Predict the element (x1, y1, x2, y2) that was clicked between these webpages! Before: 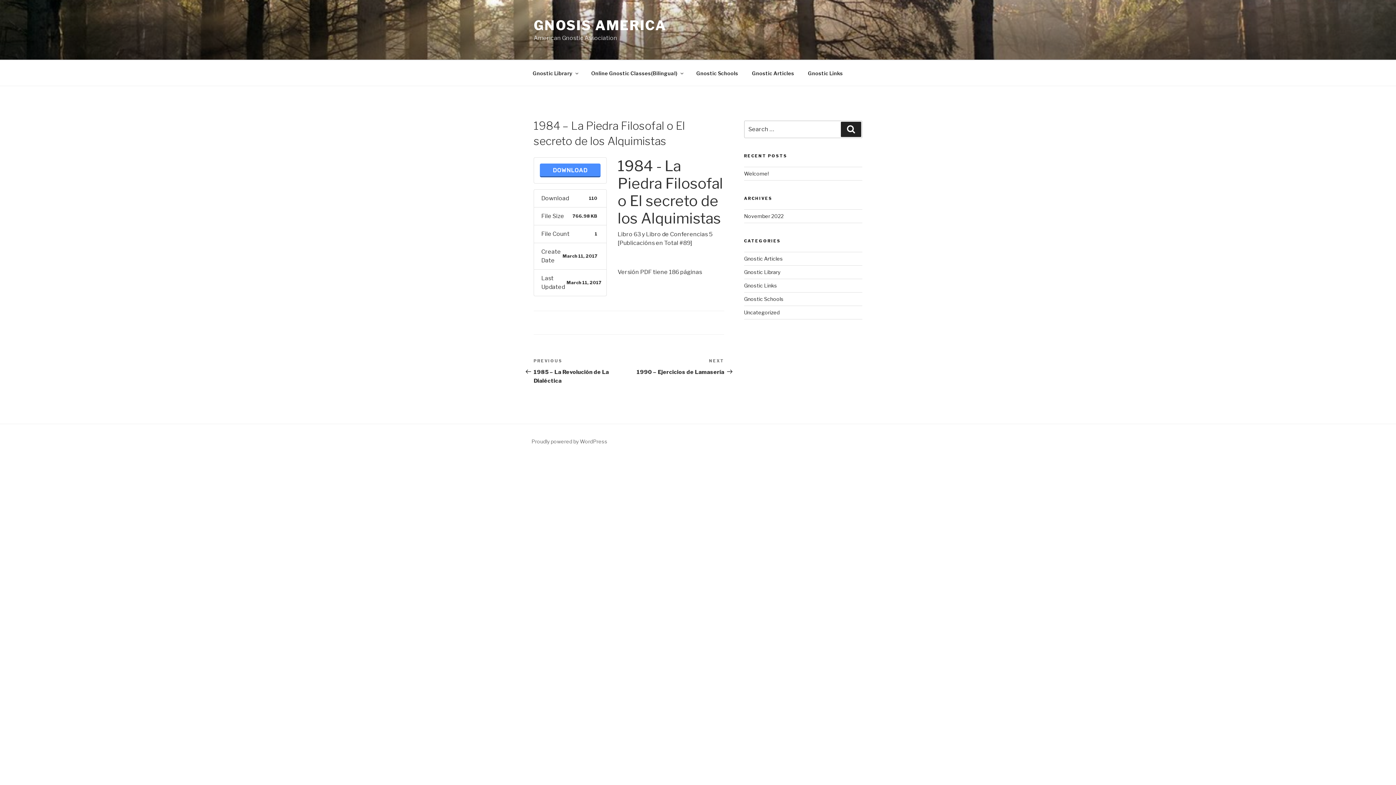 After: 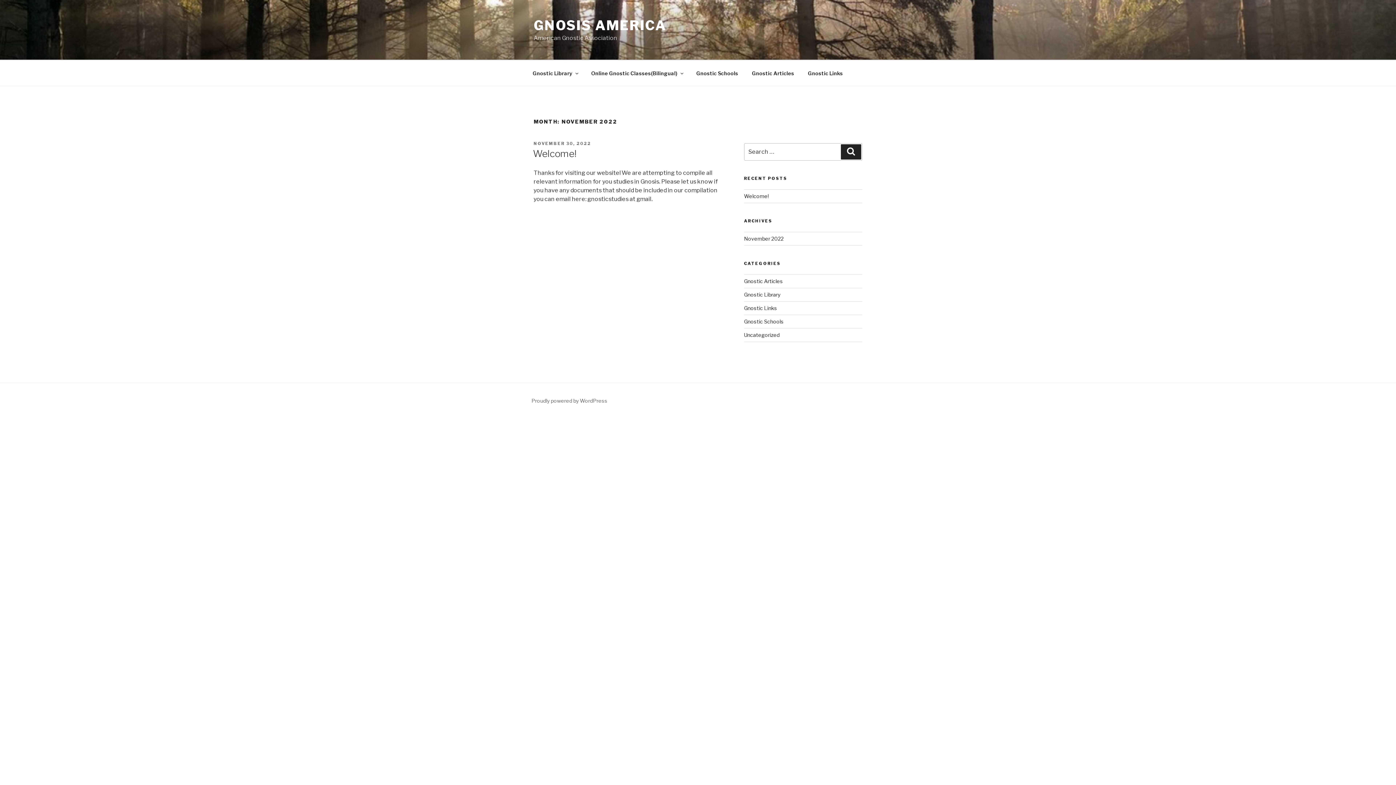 Action: label: November 2022 bbox: (744, 213, 783, 219)